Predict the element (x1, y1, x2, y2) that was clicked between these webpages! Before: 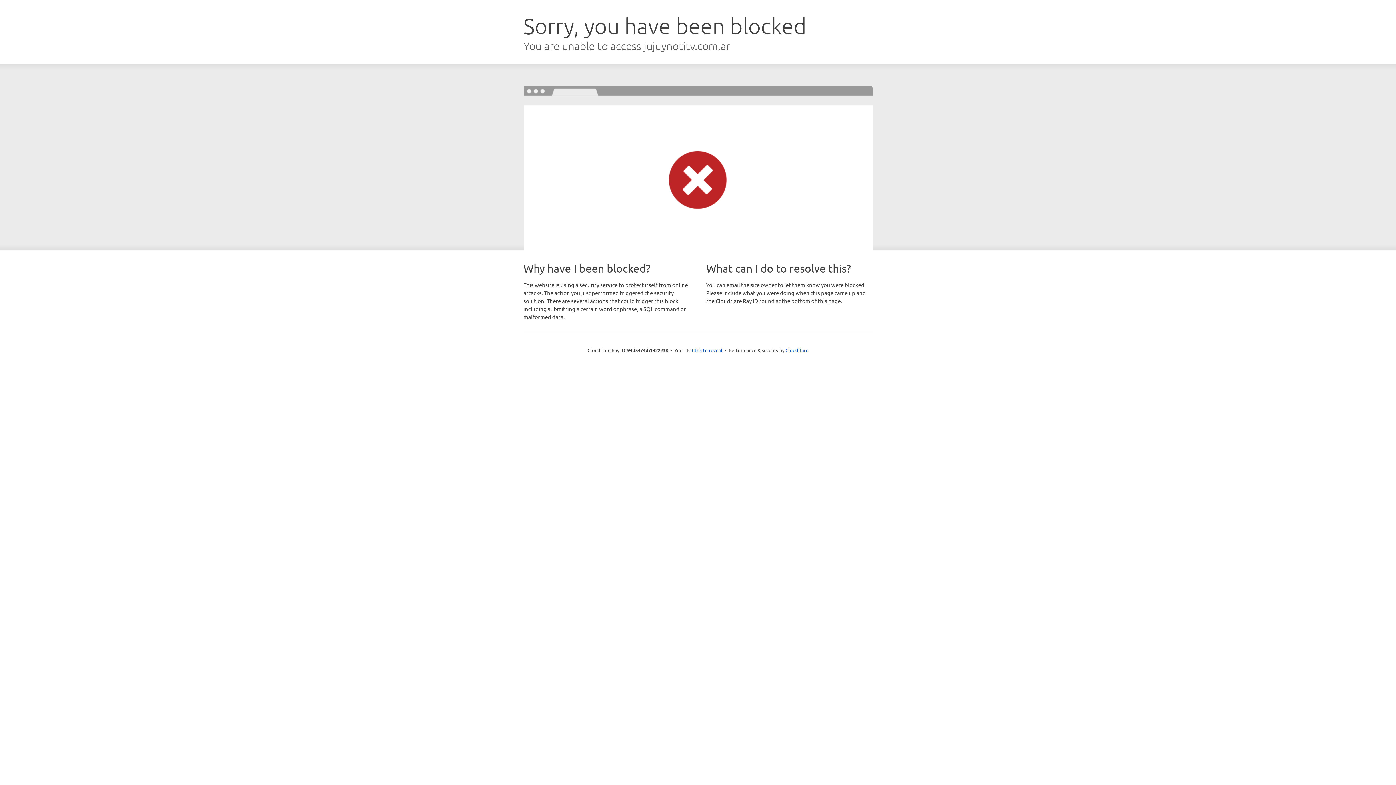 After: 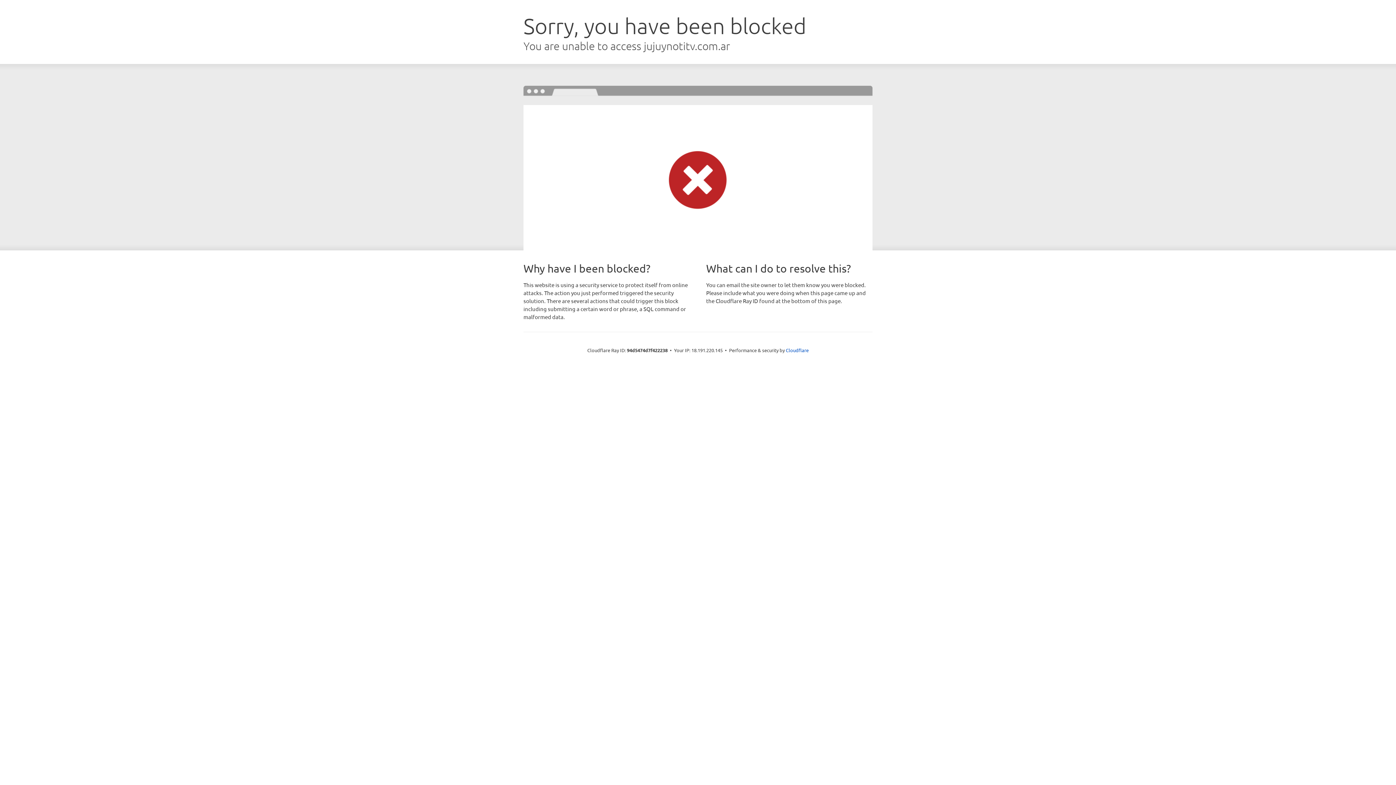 Action: label: Click to reveal bbox: (692, 346, 722, 353)